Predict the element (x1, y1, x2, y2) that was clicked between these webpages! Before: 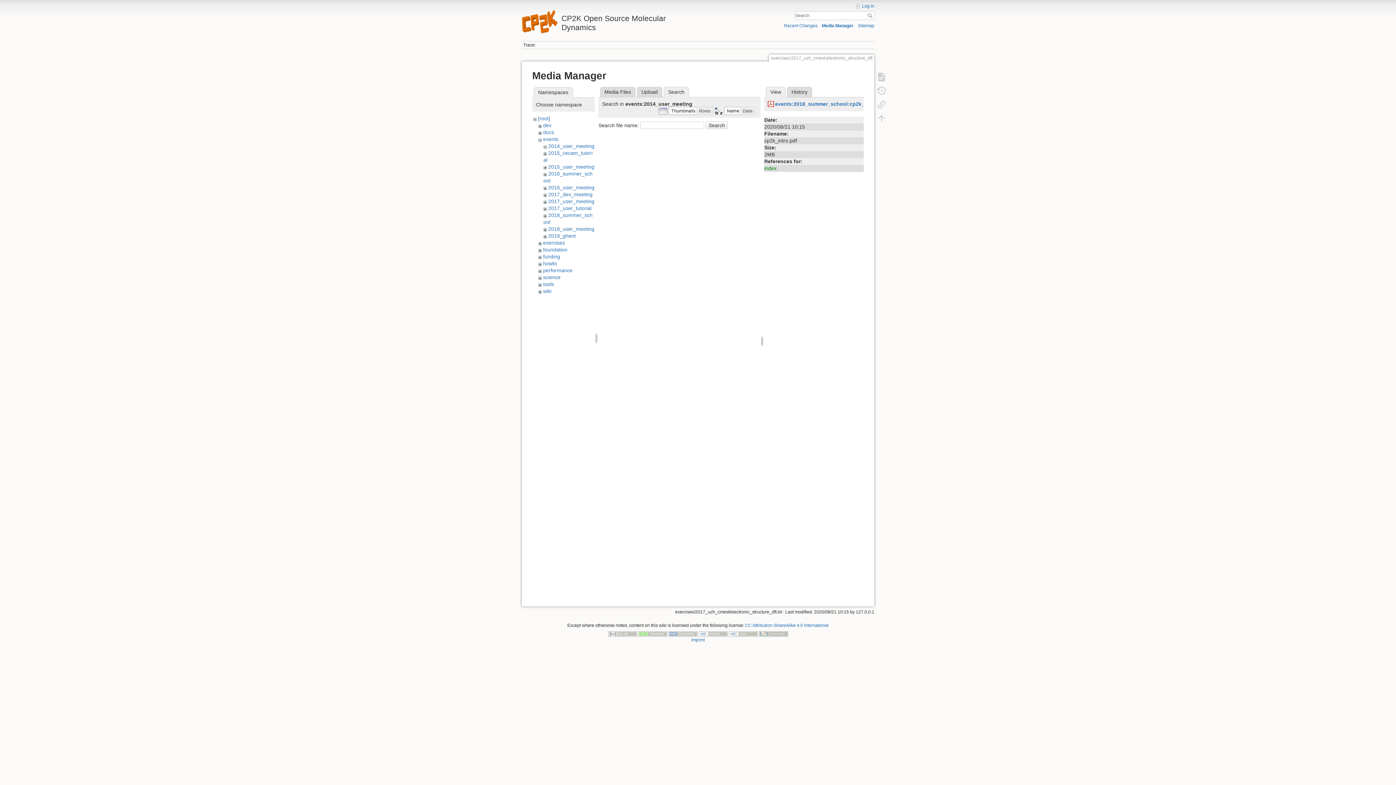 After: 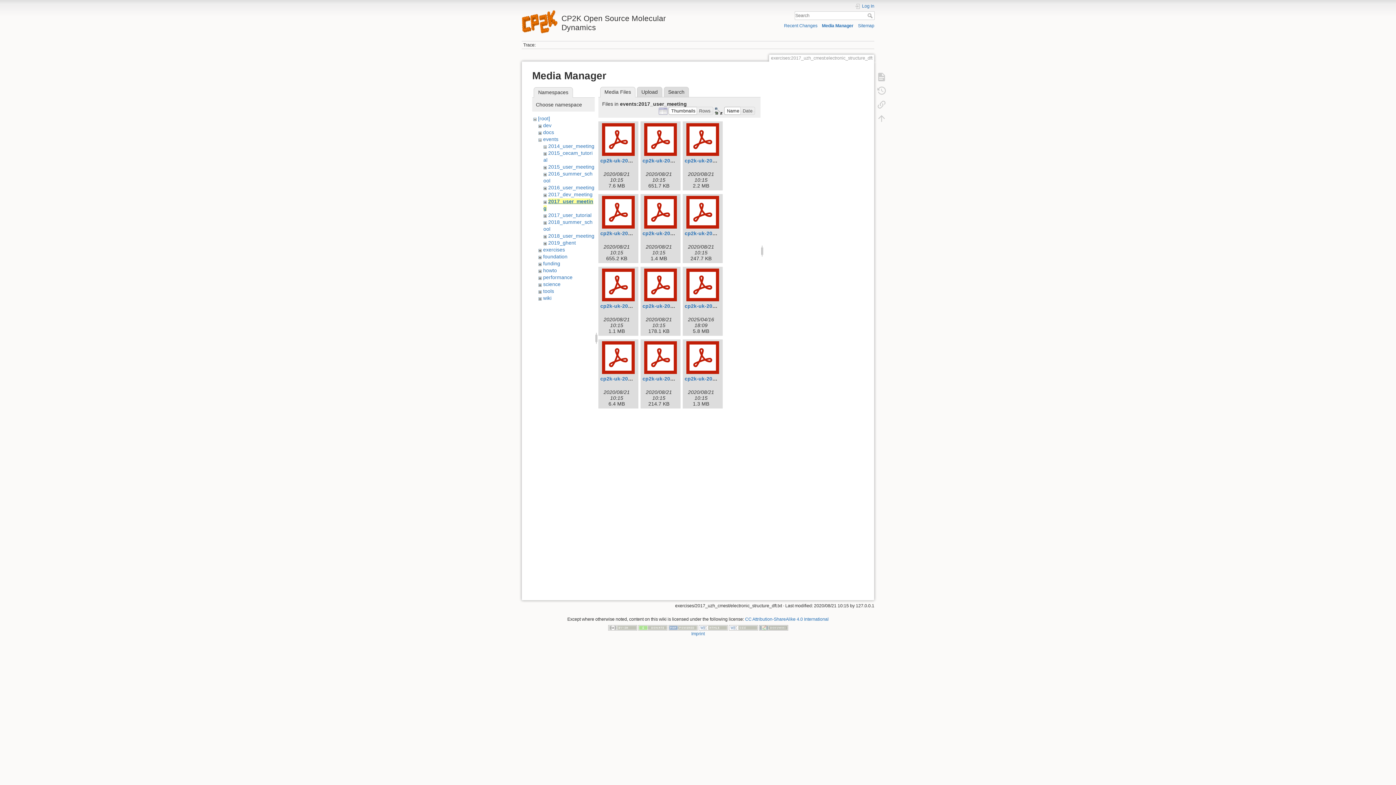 Action: bbox: (548, 198, 594, 204) label: 2017_user_meeting